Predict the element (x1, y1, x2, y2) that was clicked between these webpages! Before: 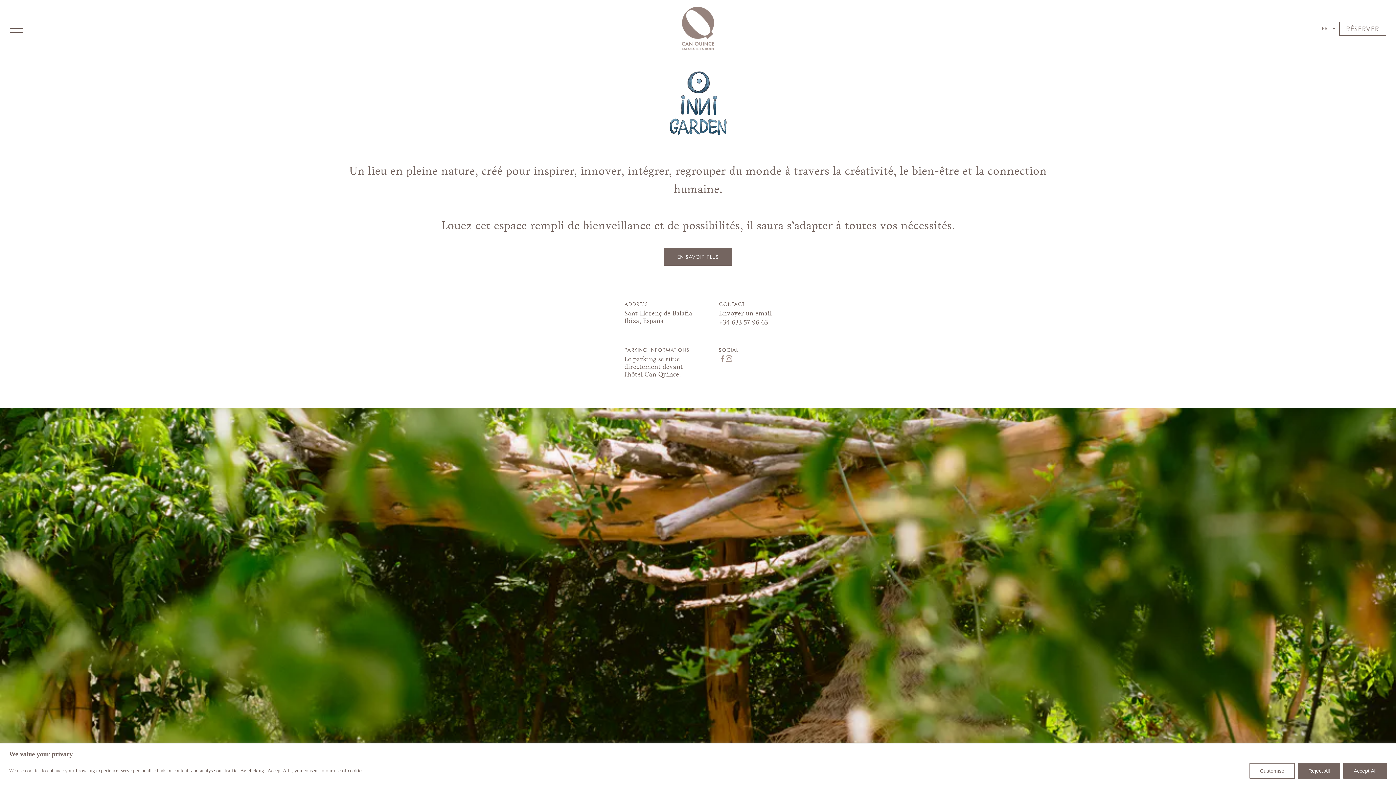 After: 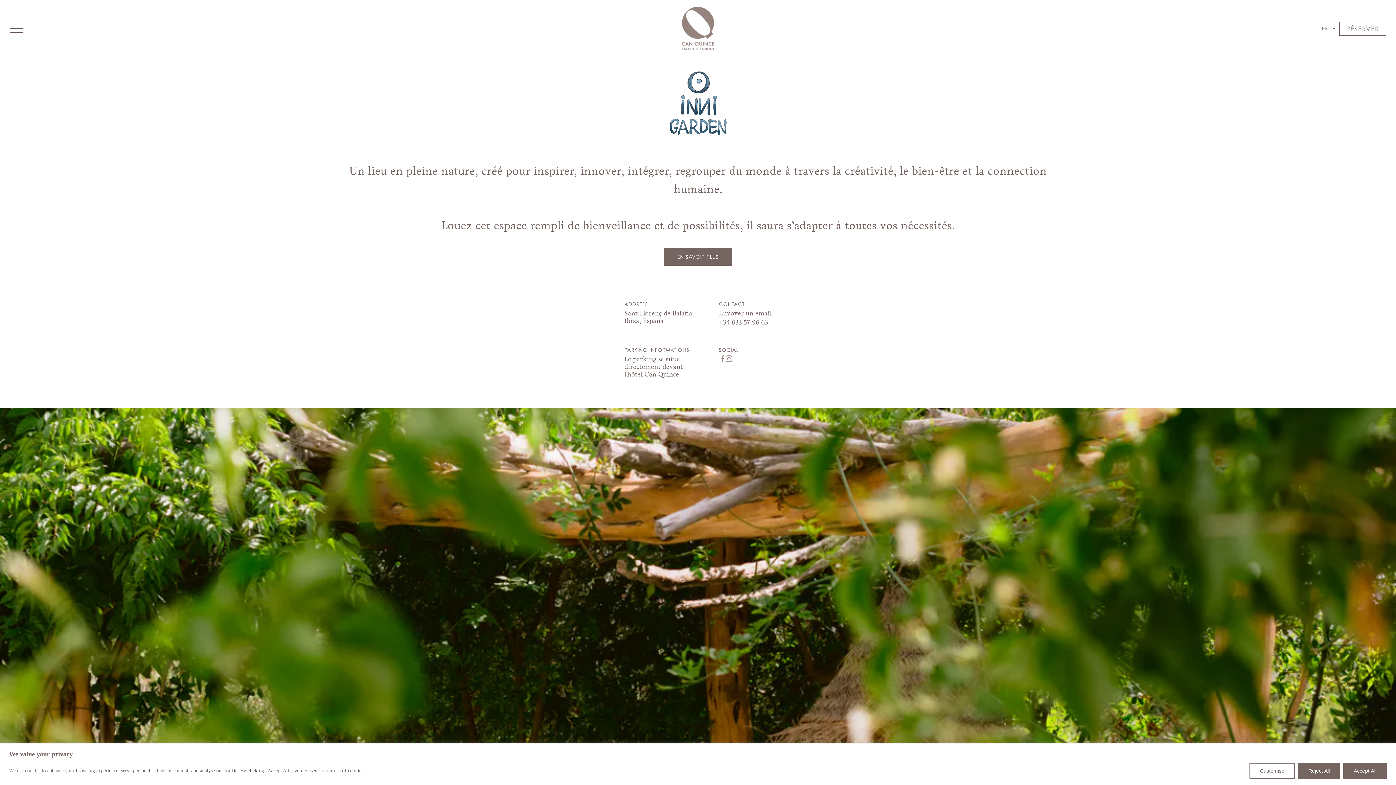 Action: bbox: (725, 356, 732, 363)